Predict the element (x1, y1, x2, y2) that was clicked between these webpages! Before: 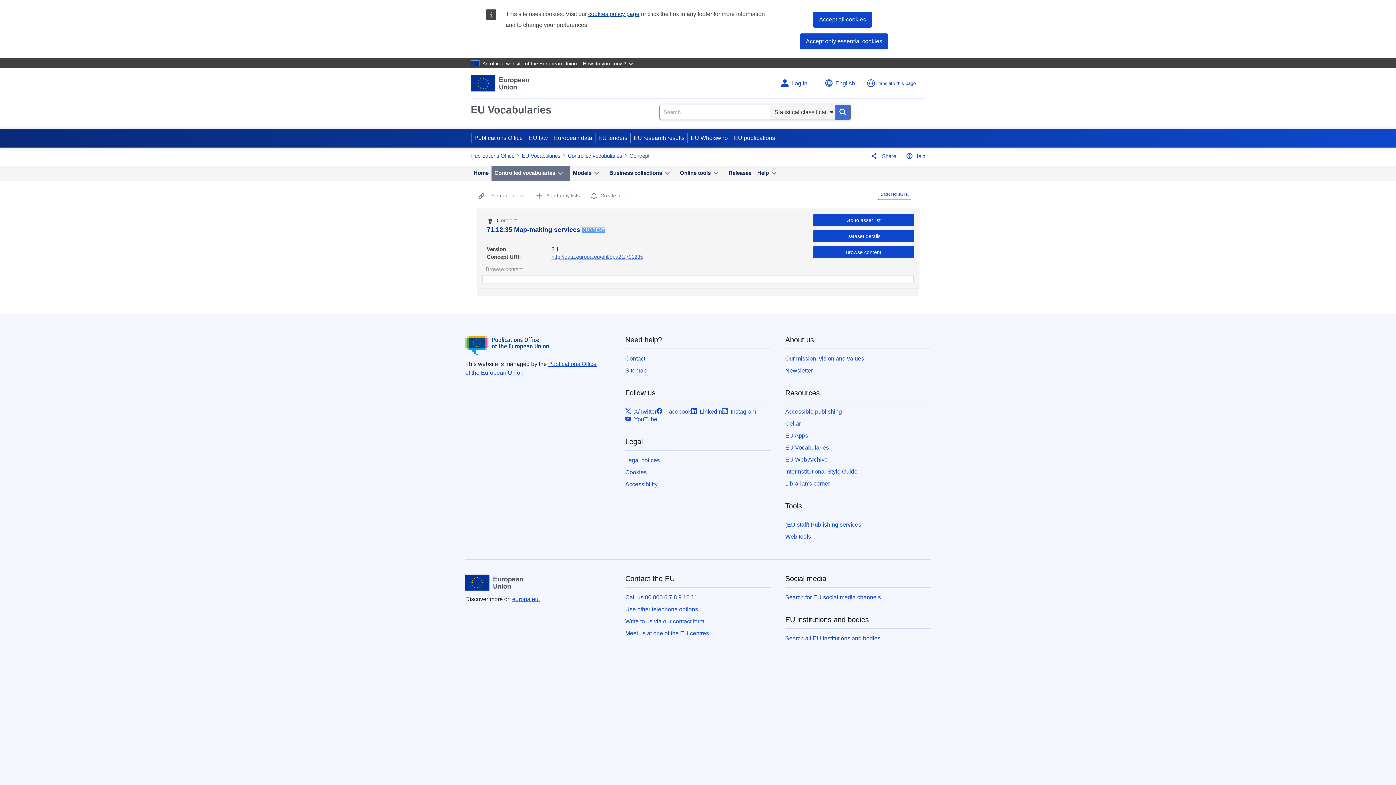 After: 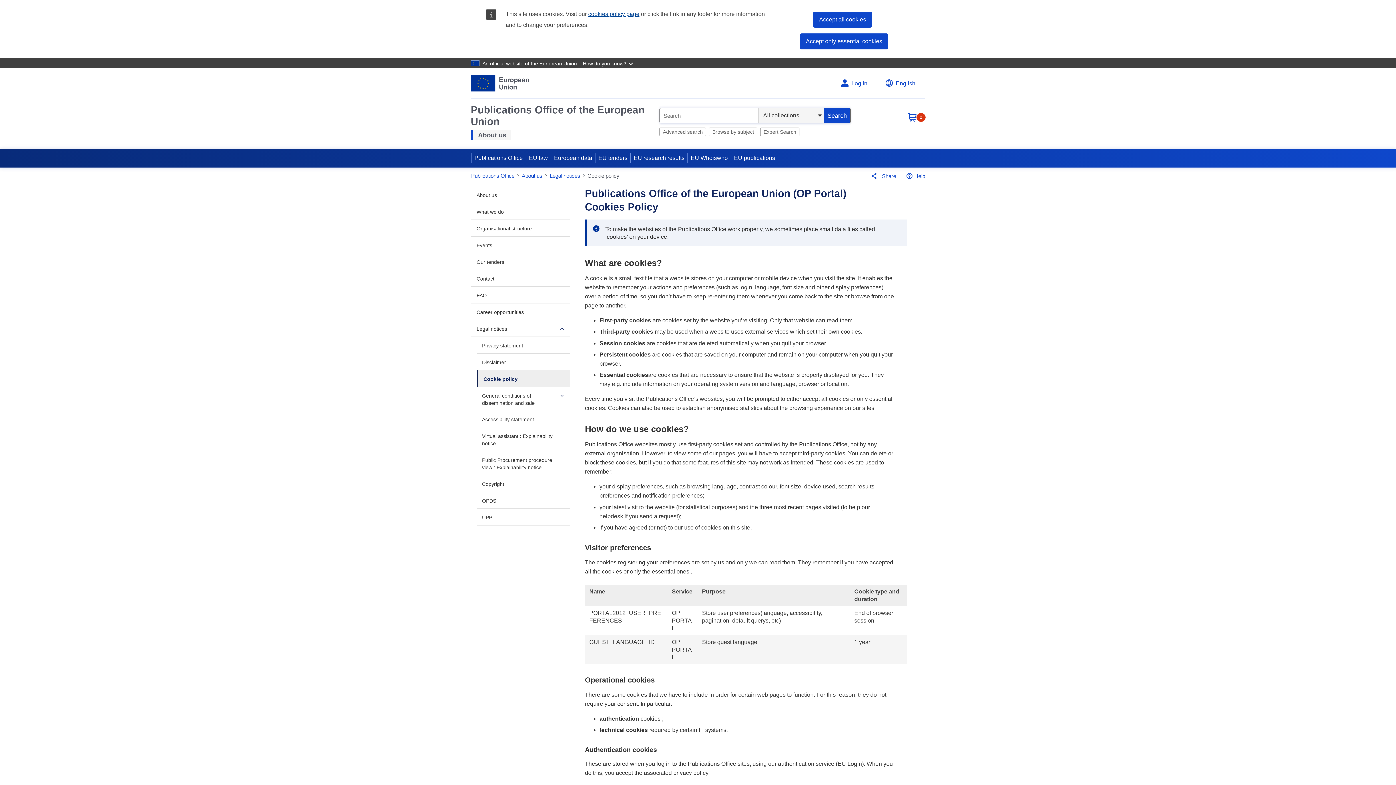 Action: label: cookies policy page bbox: (588, 10, 639, 17)